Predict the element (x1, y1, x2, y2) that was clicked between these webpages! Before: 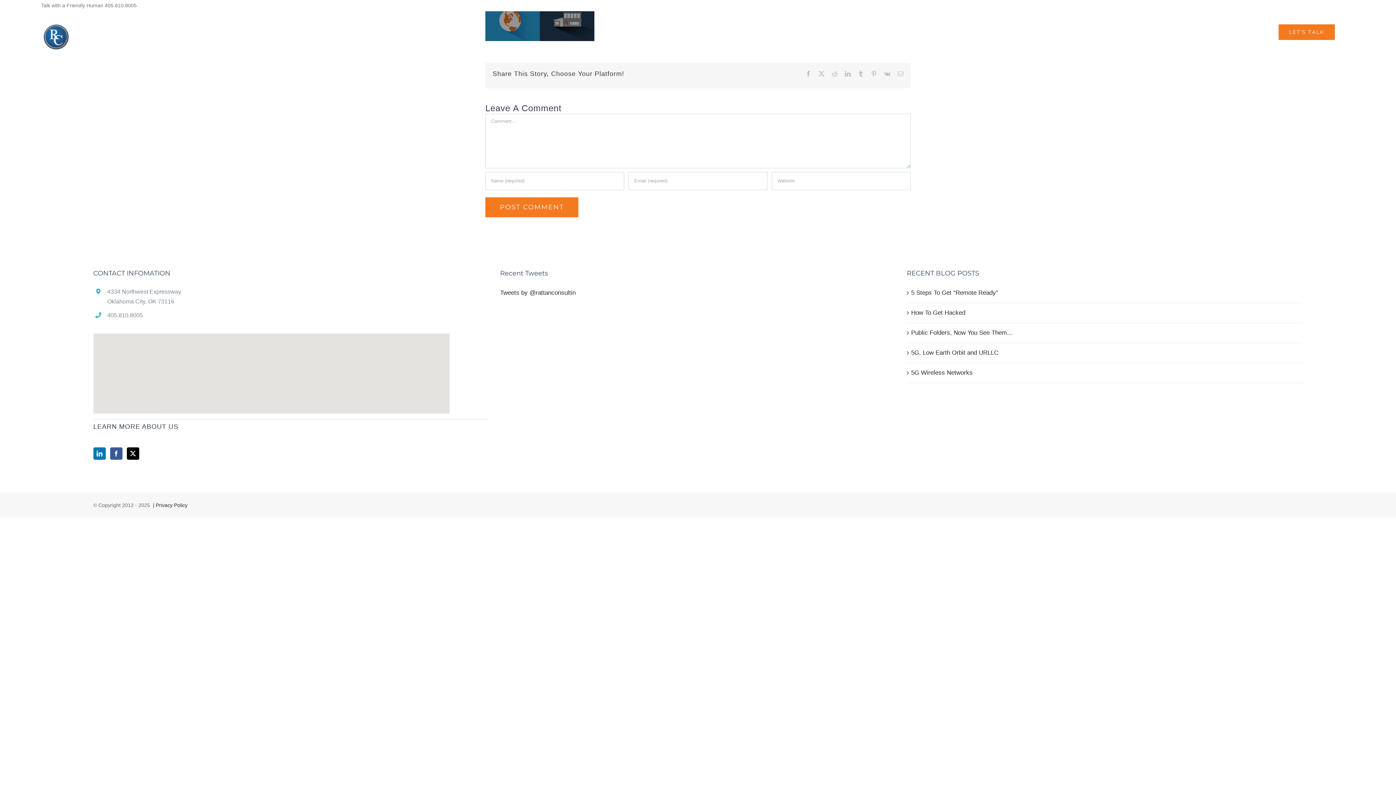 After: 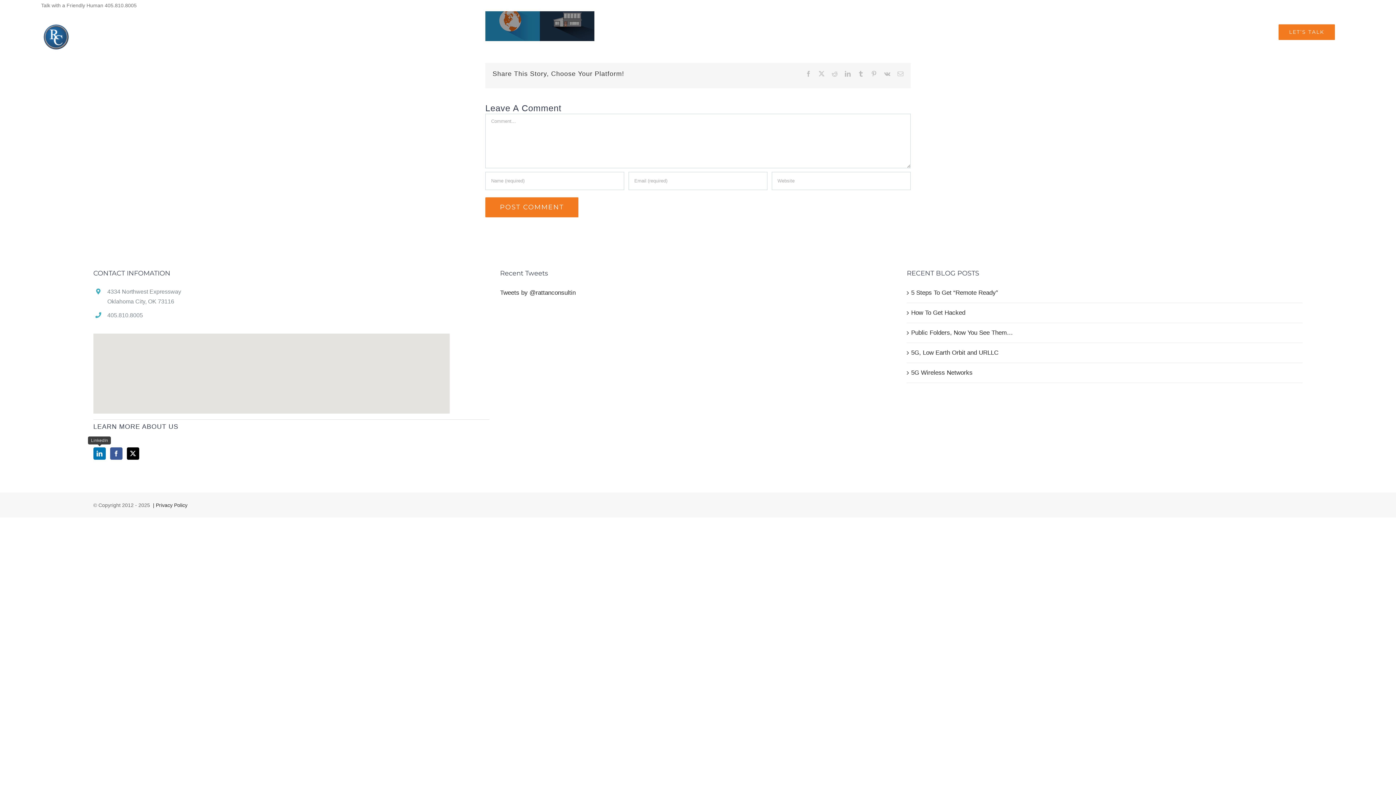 Action: bbox: (93, 447, 105, 460) label: LinkedIn